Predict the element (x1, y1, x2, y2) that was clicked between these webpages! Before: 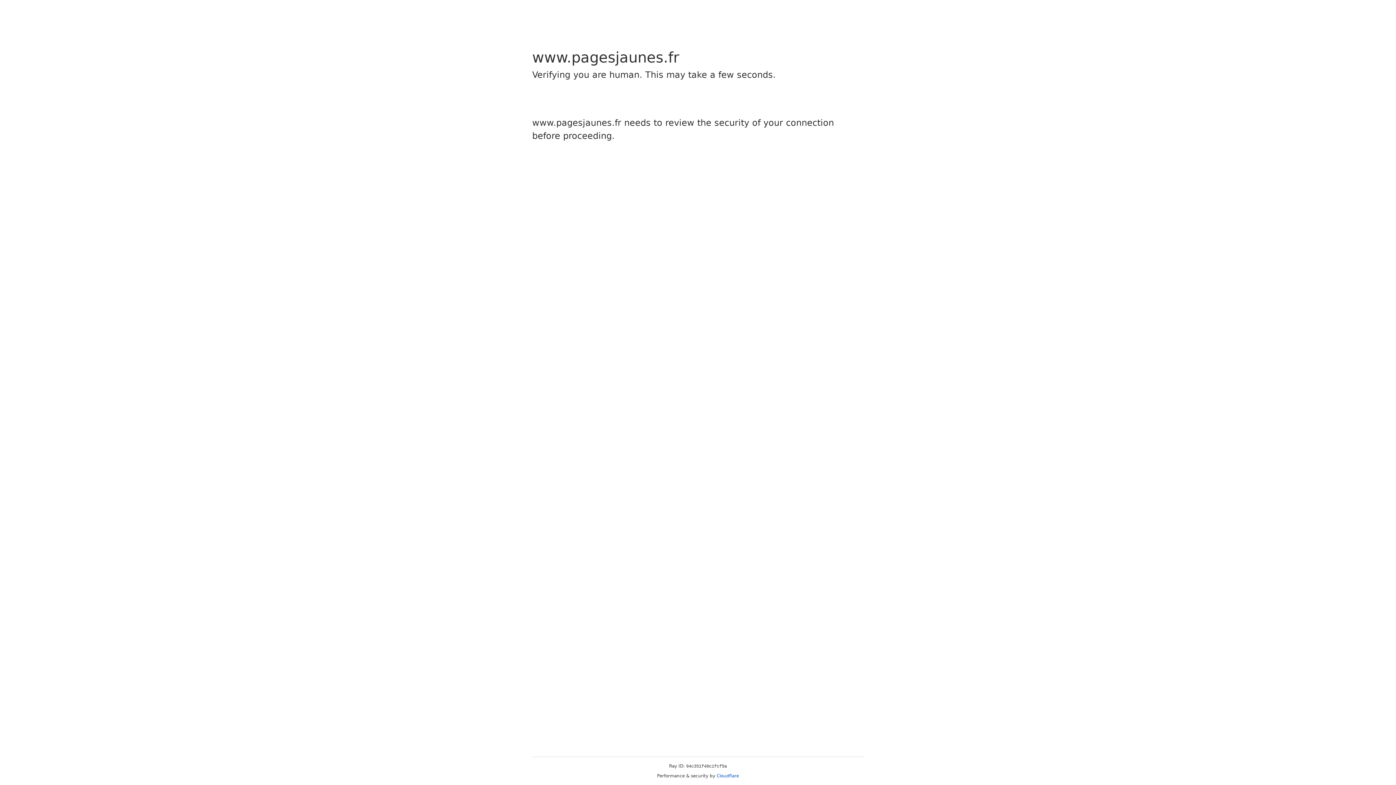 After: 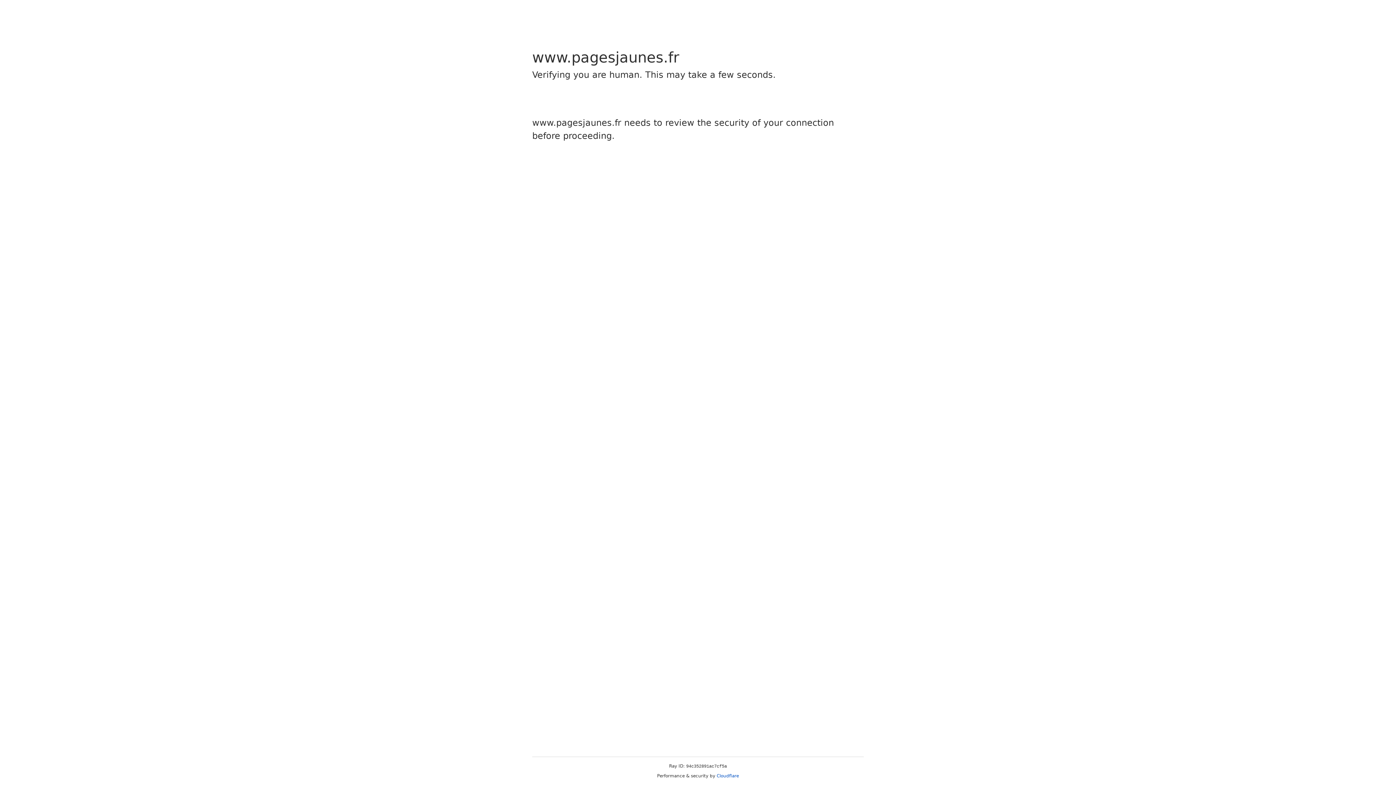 Action: bbox: (716, 773, 739, 778) label: Cloudflare